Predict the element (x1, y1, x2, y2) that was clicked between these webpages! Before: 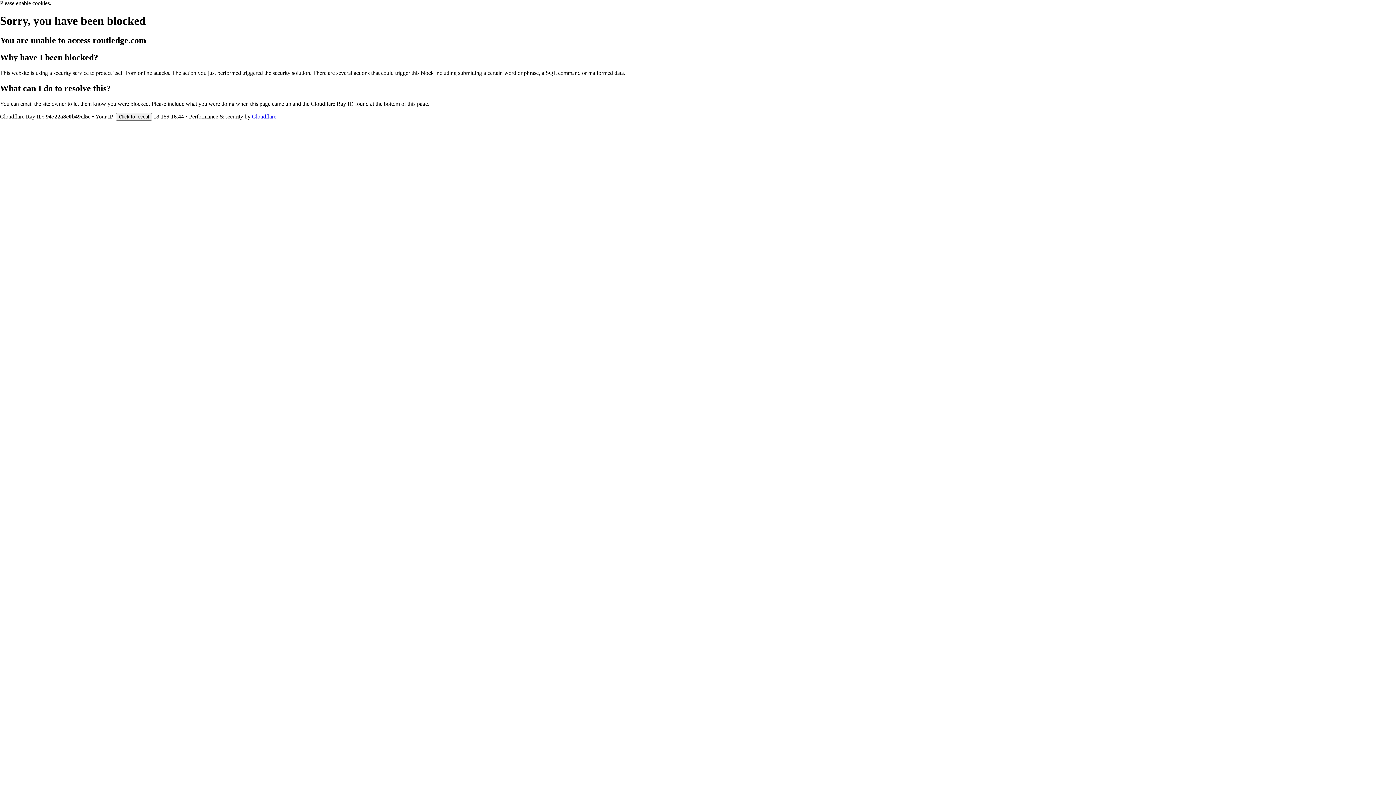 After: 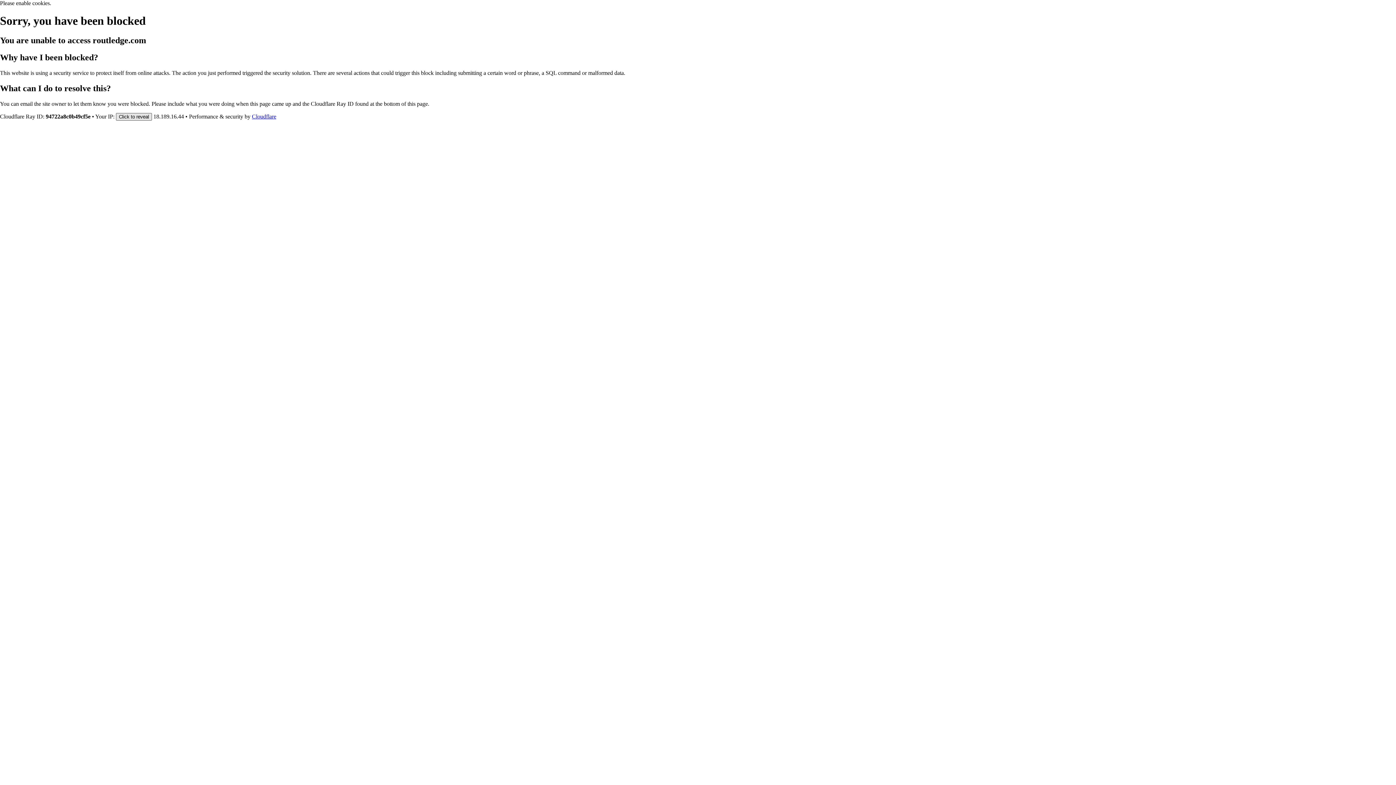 Action: label: Click to reveal bbox: (116, 112, 152, 120)